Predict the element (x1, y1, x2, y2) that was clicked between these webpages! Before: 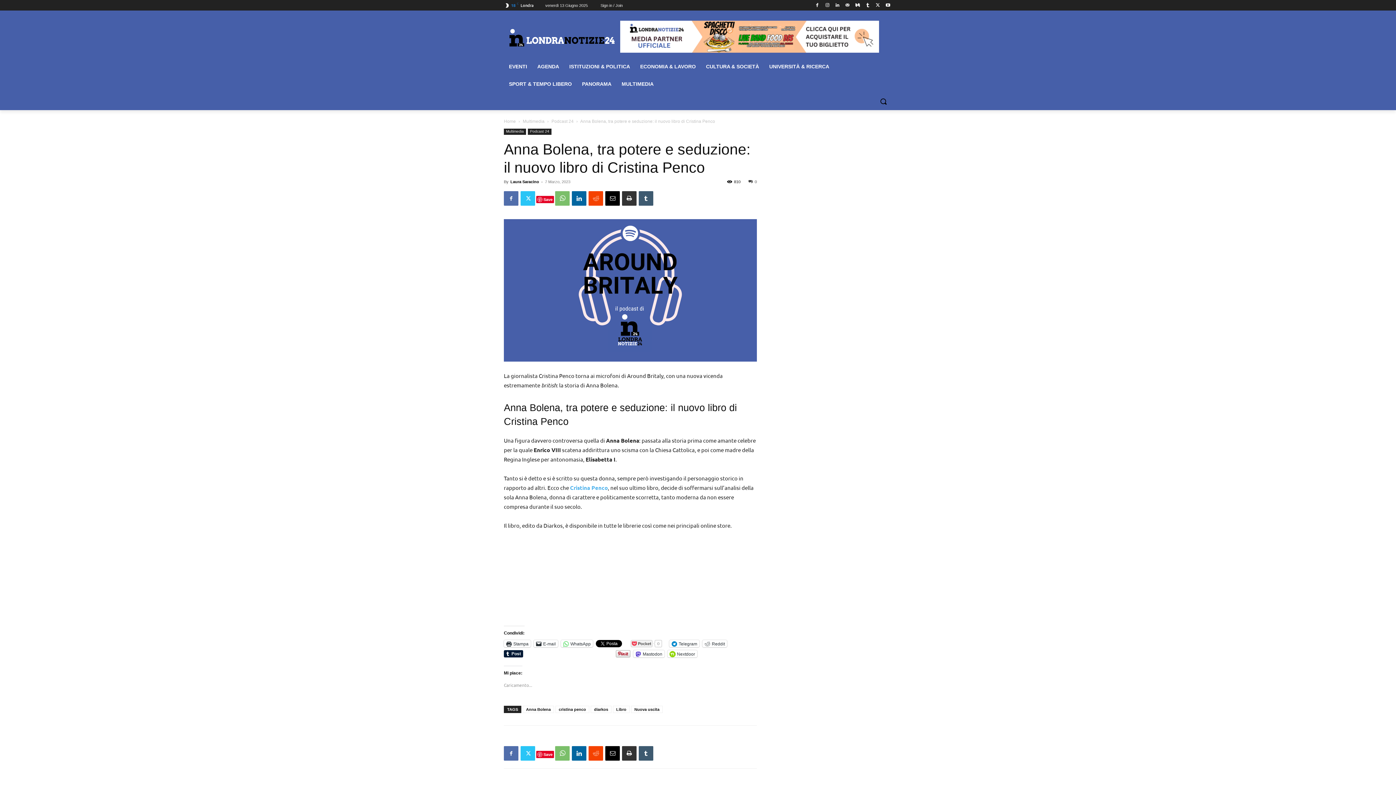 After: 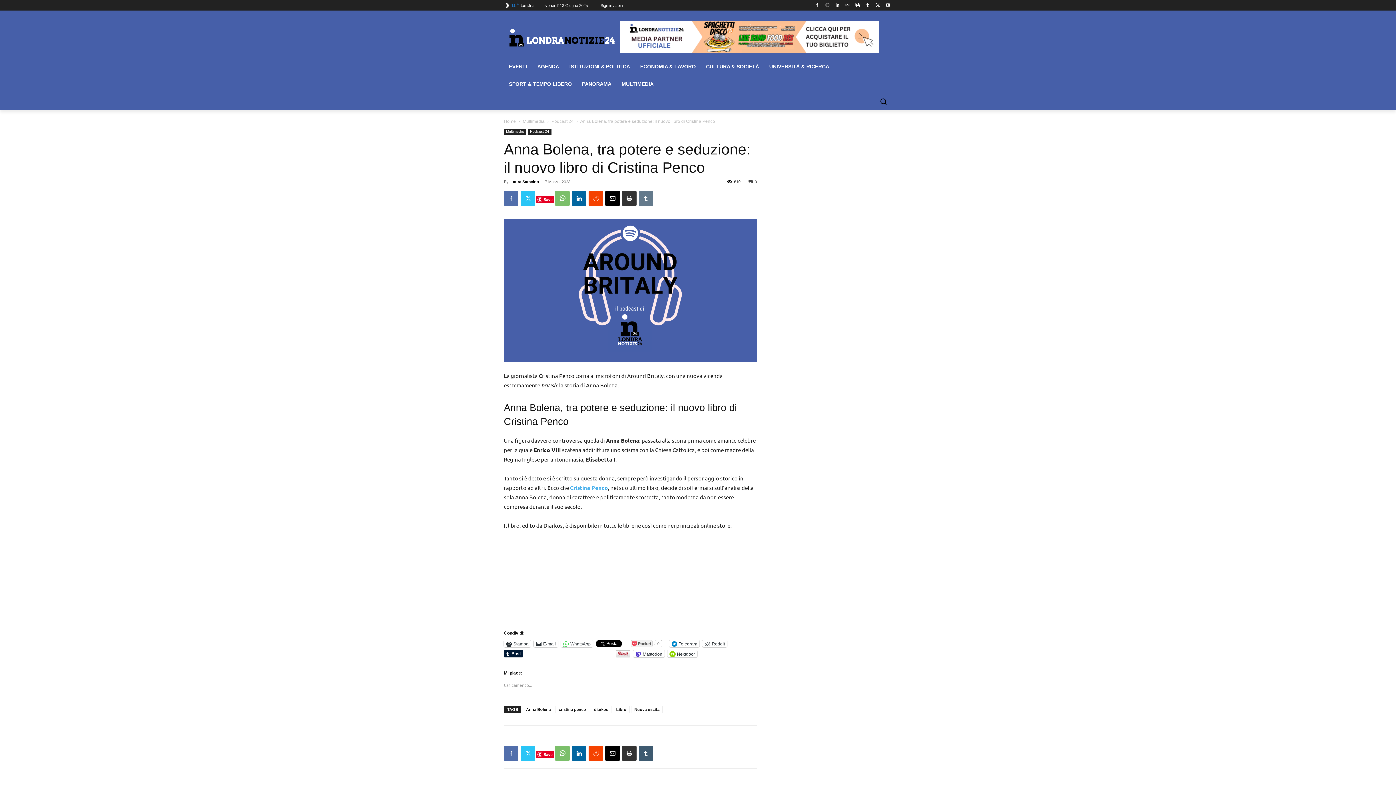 Action: bbox: (638, 191, 653, 205)